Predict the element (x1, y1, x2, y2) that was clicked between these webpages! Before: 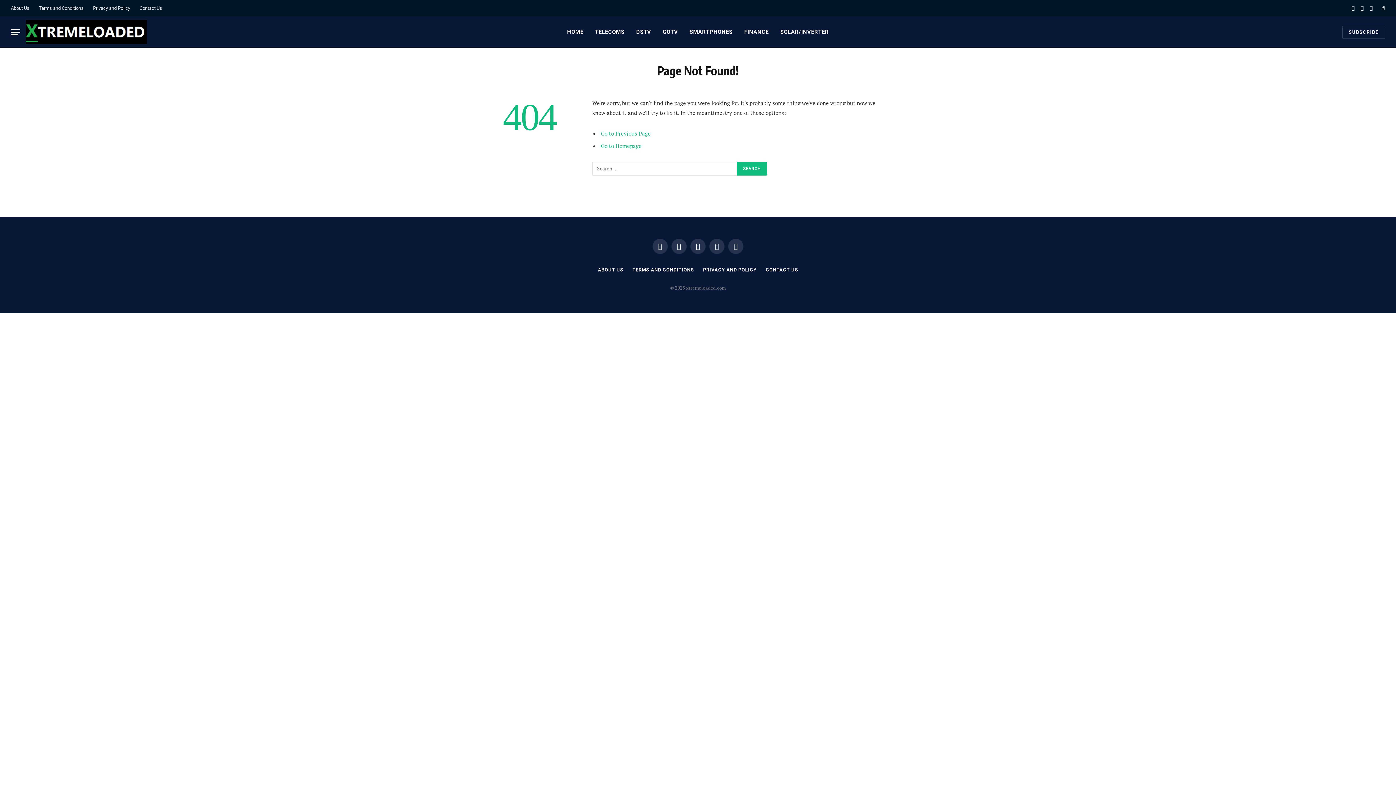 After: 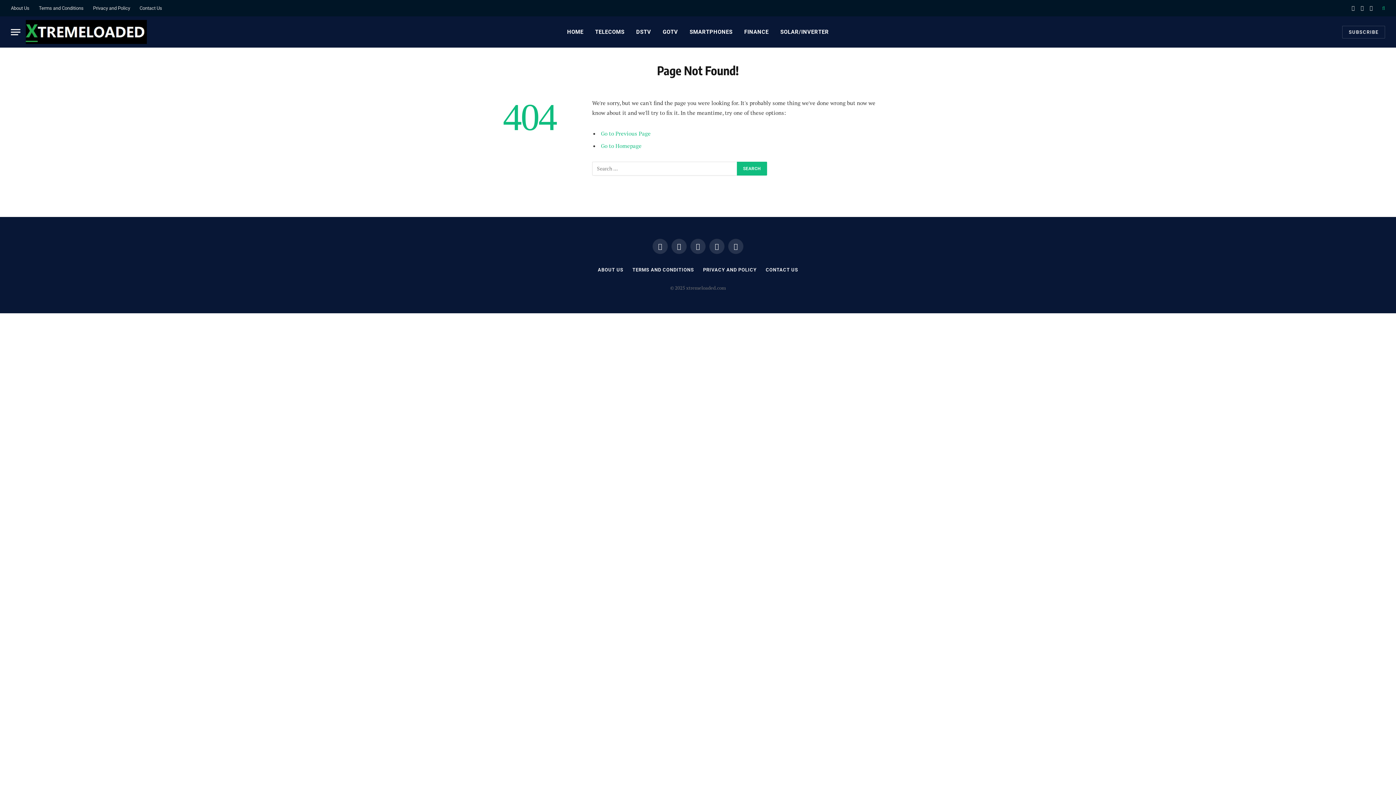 Action: bbox: (1381, 0, 1385, 16)